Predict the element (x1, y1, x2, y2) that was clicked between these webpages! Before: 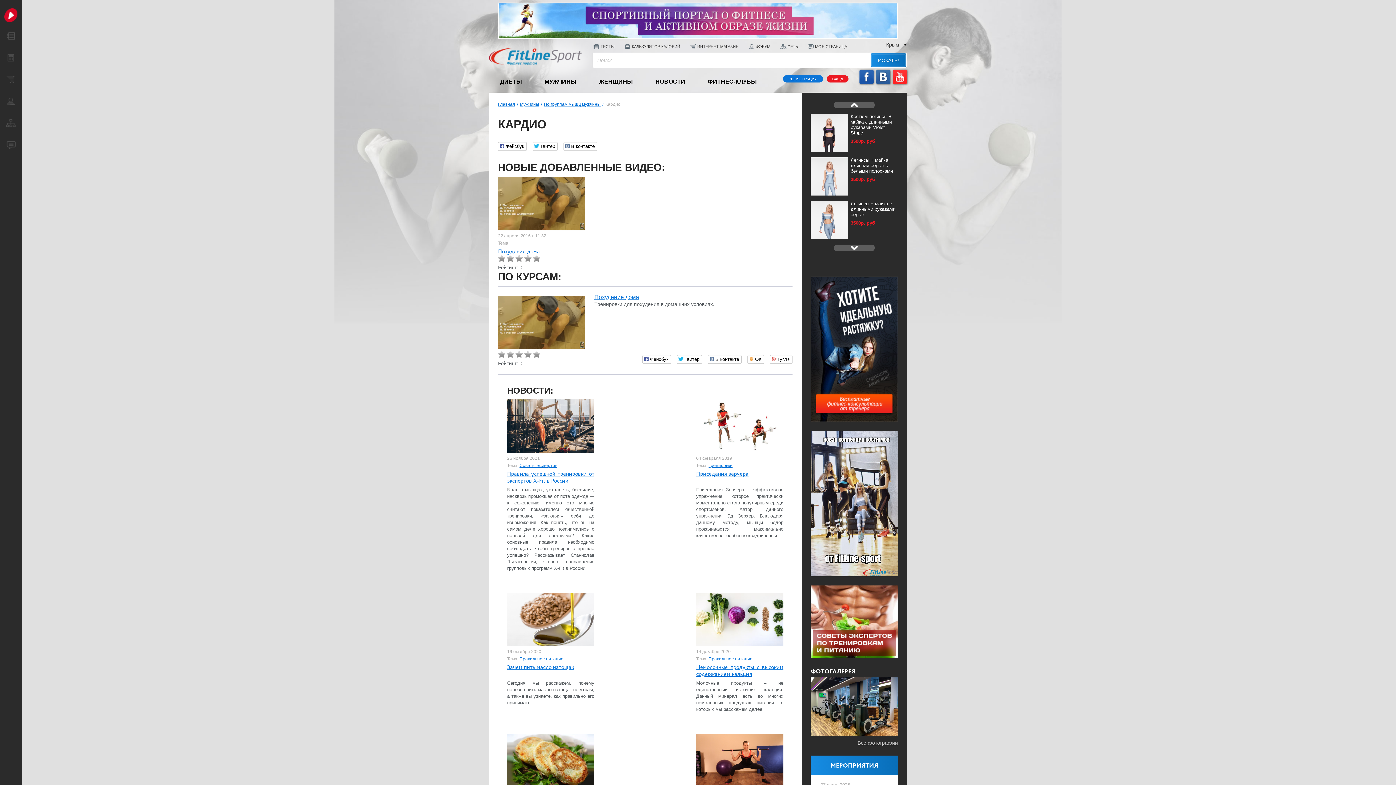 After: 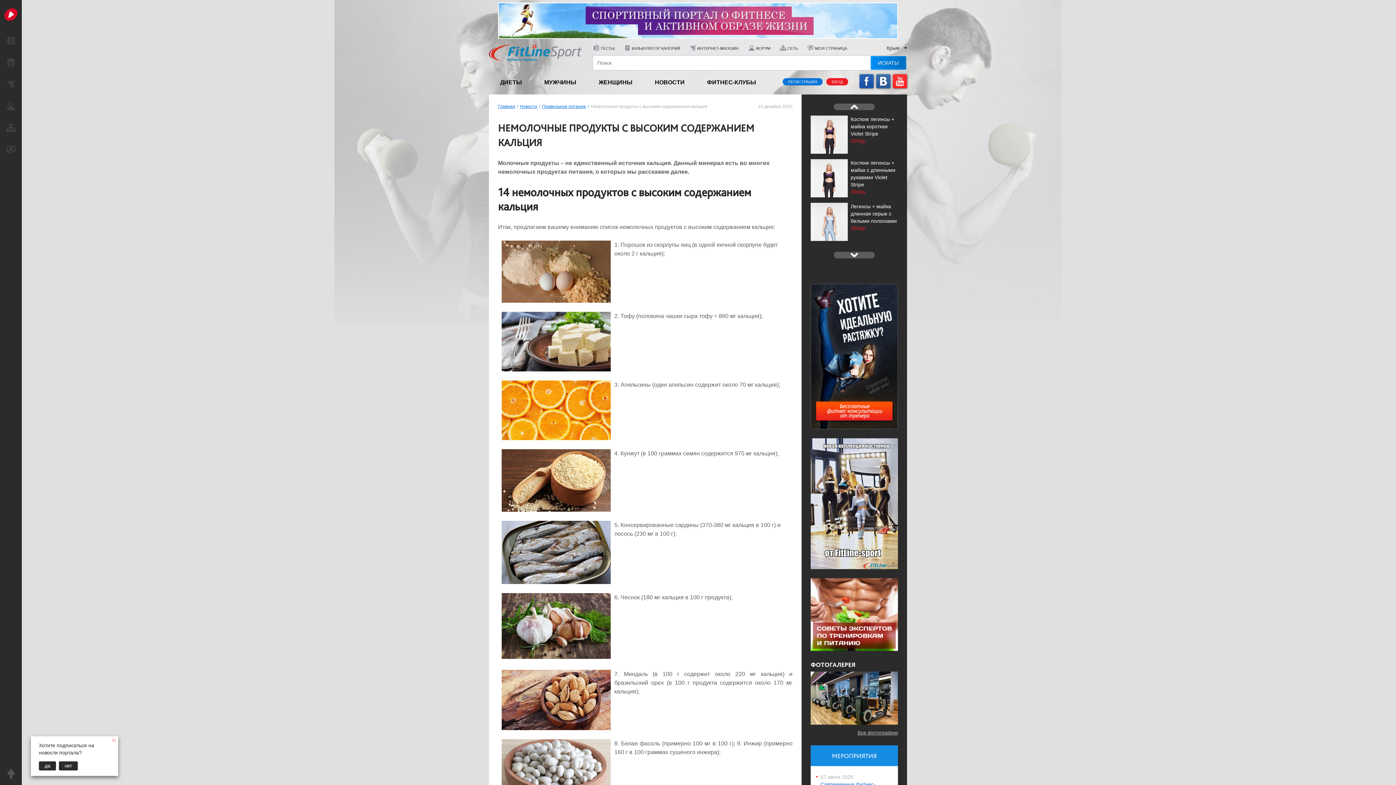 Action: label: Немолочные продукты с высоким содержанием кальция bbox: (696, 664, 783, 677)